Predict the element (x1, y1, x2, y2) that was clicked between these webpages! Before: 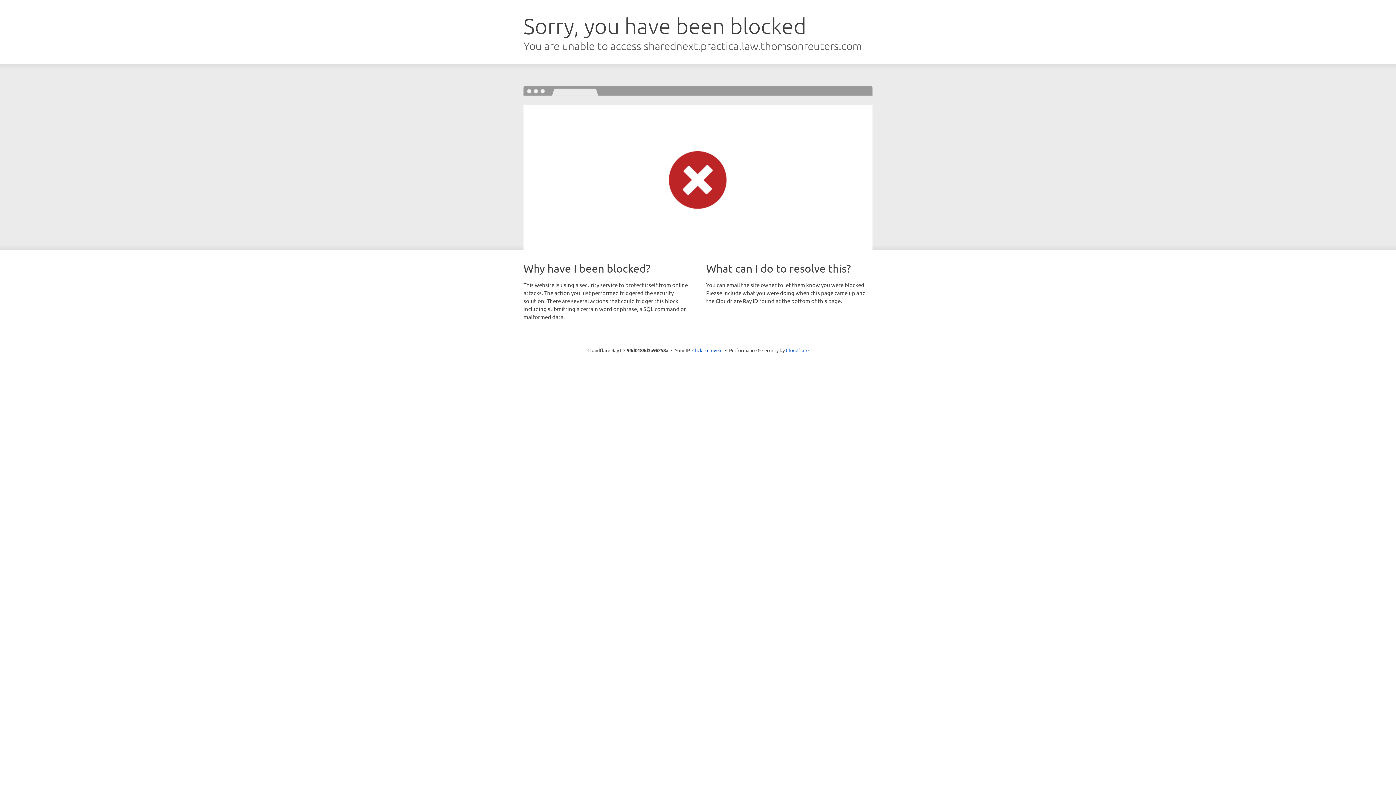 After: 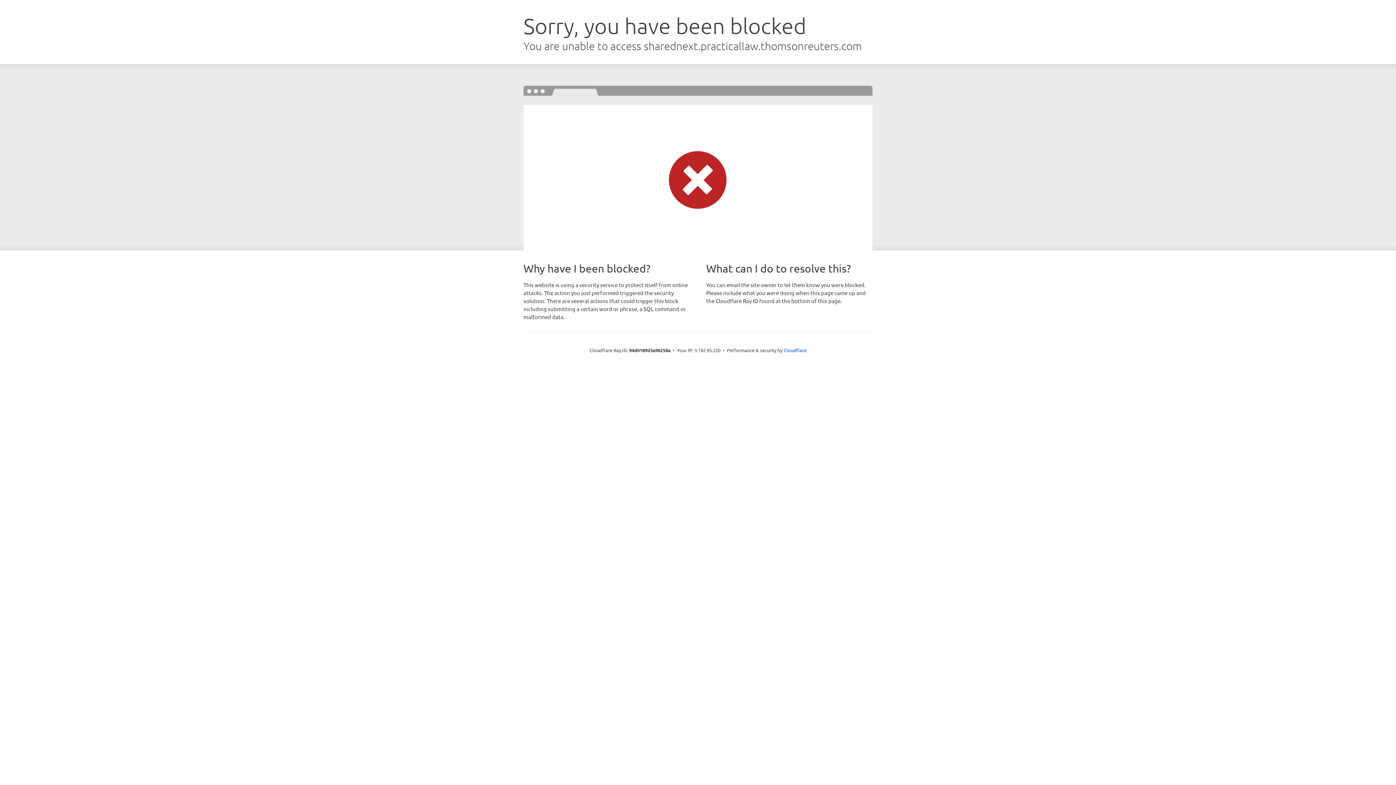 Action: bbox: (692, 346, 722, 353) label: Click to reveal